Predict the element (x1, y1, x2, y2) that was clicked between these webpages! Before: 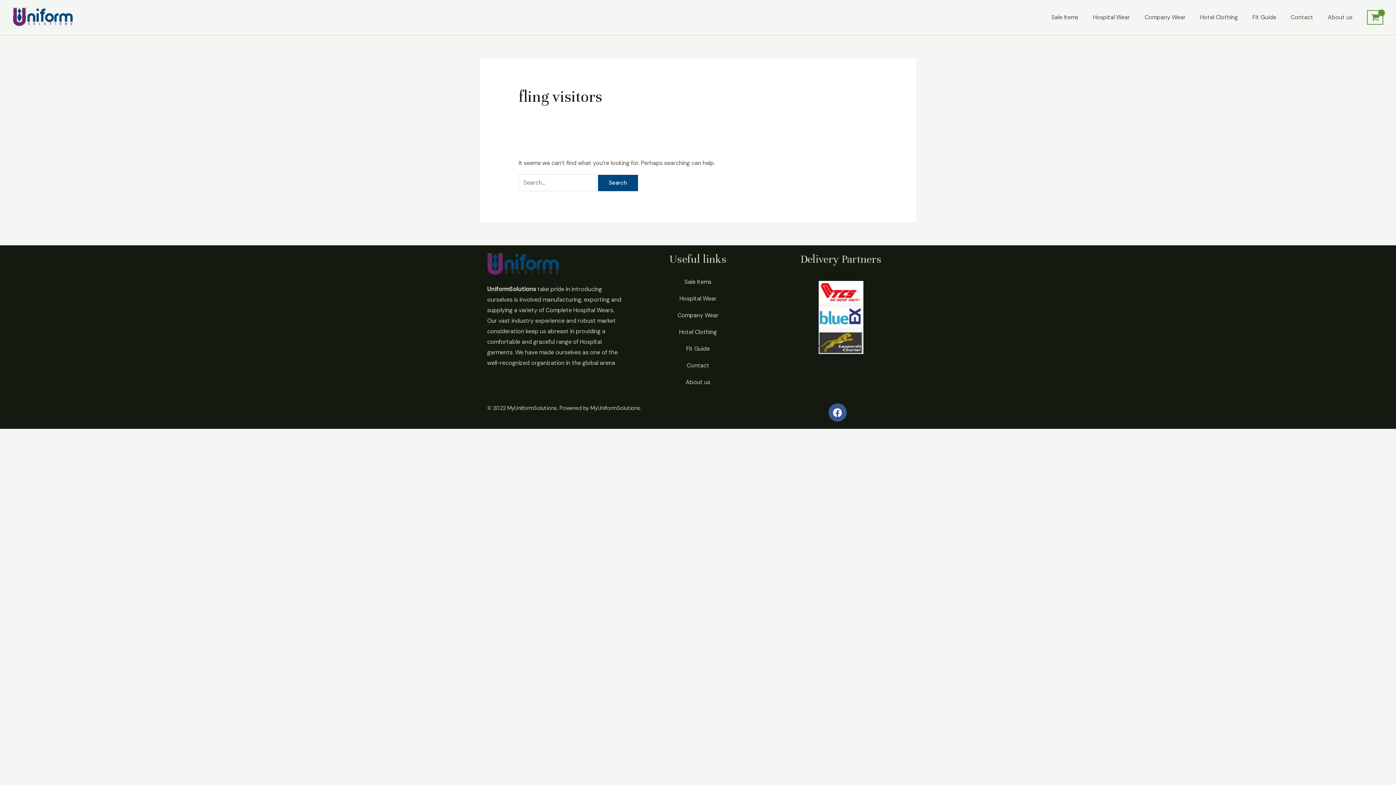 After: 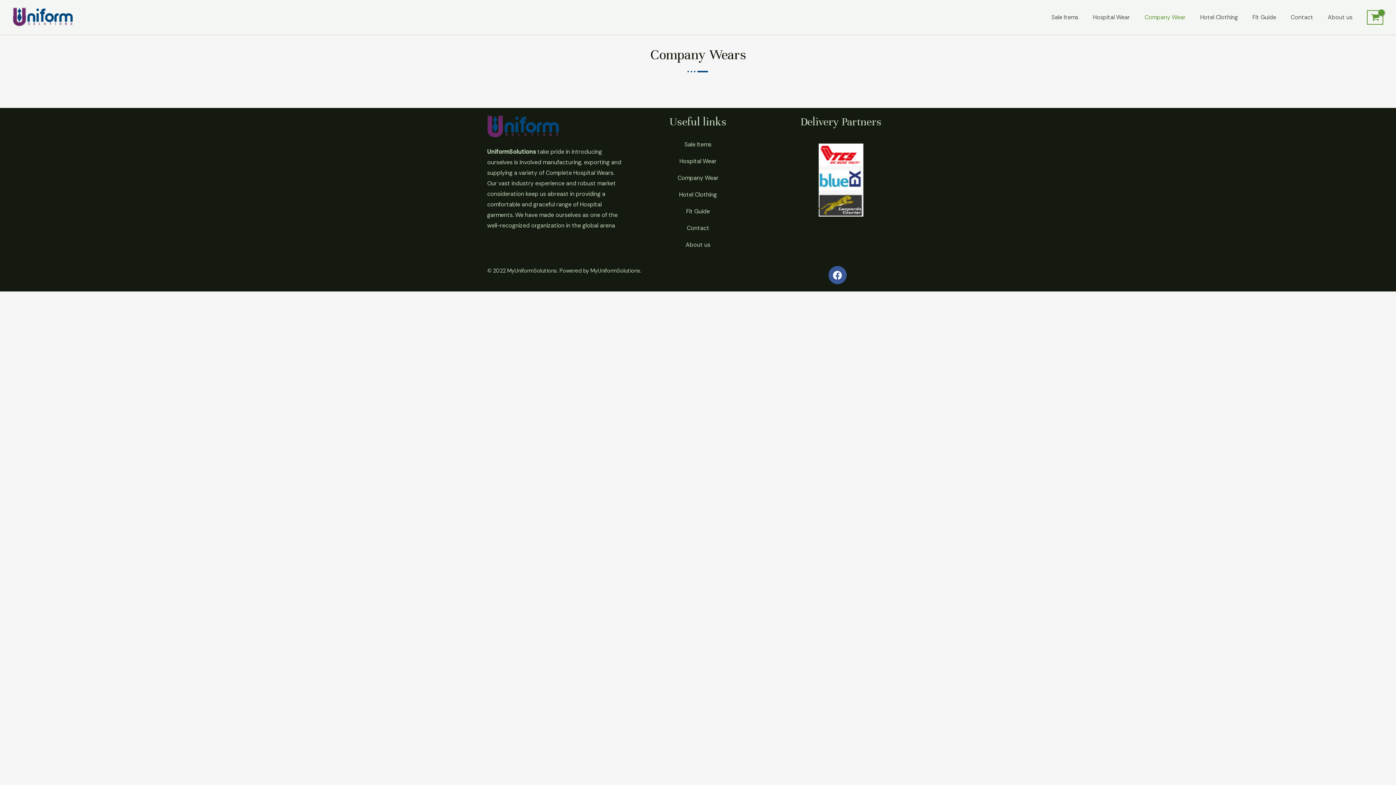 Action: bbox: (1137, 0, 1193, 34) label: Company Wear